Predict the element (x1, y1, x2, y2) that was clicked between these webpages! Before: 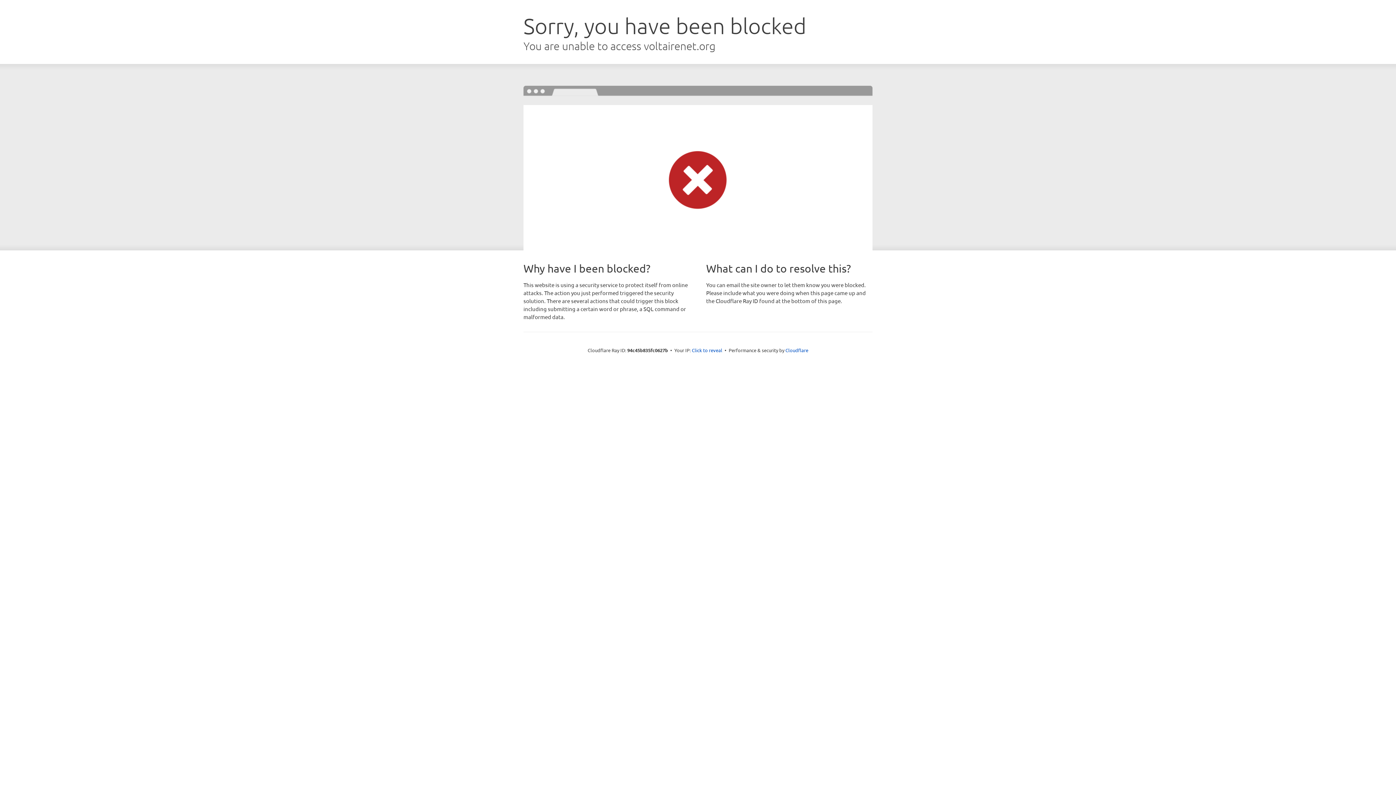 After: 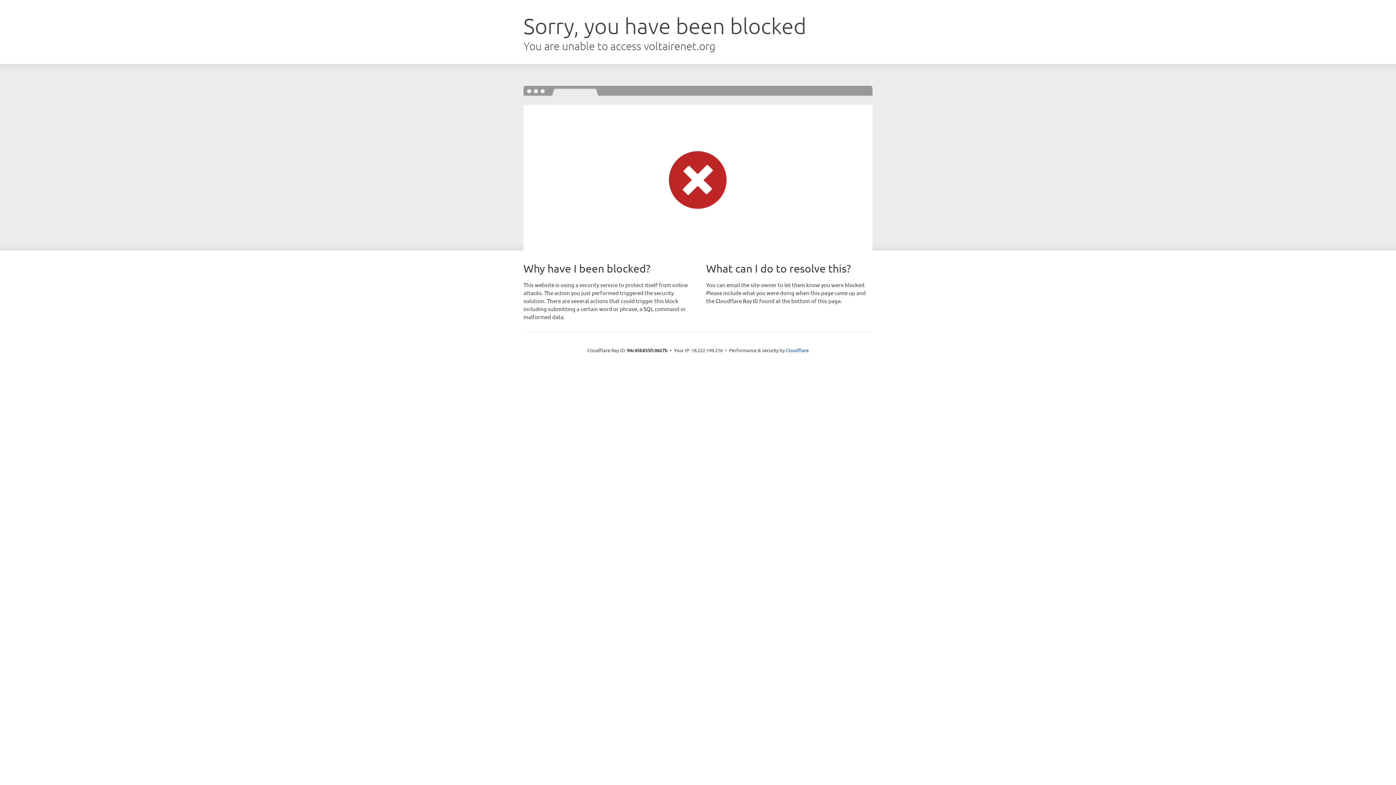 Action: label: Click to reveal bbox: (692, 346, 722, 353)